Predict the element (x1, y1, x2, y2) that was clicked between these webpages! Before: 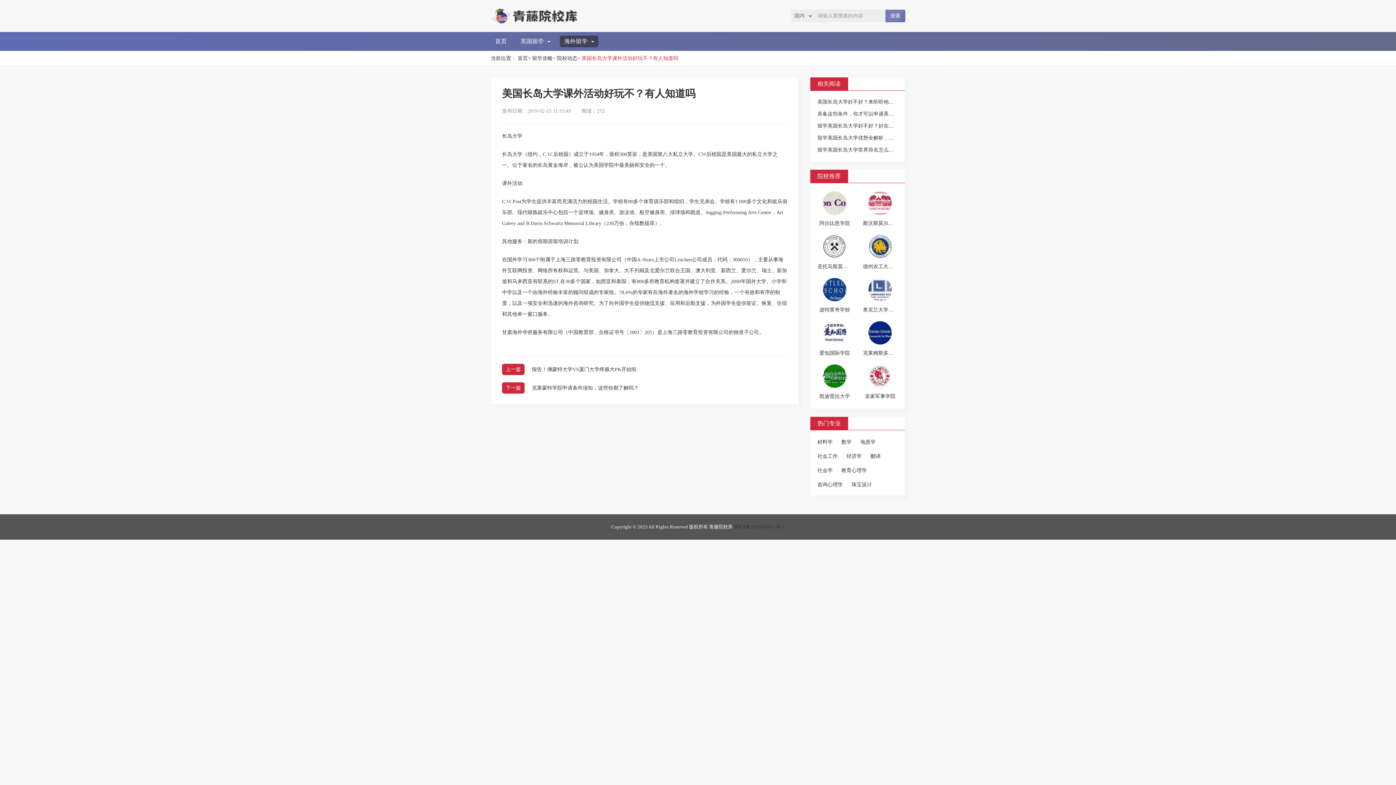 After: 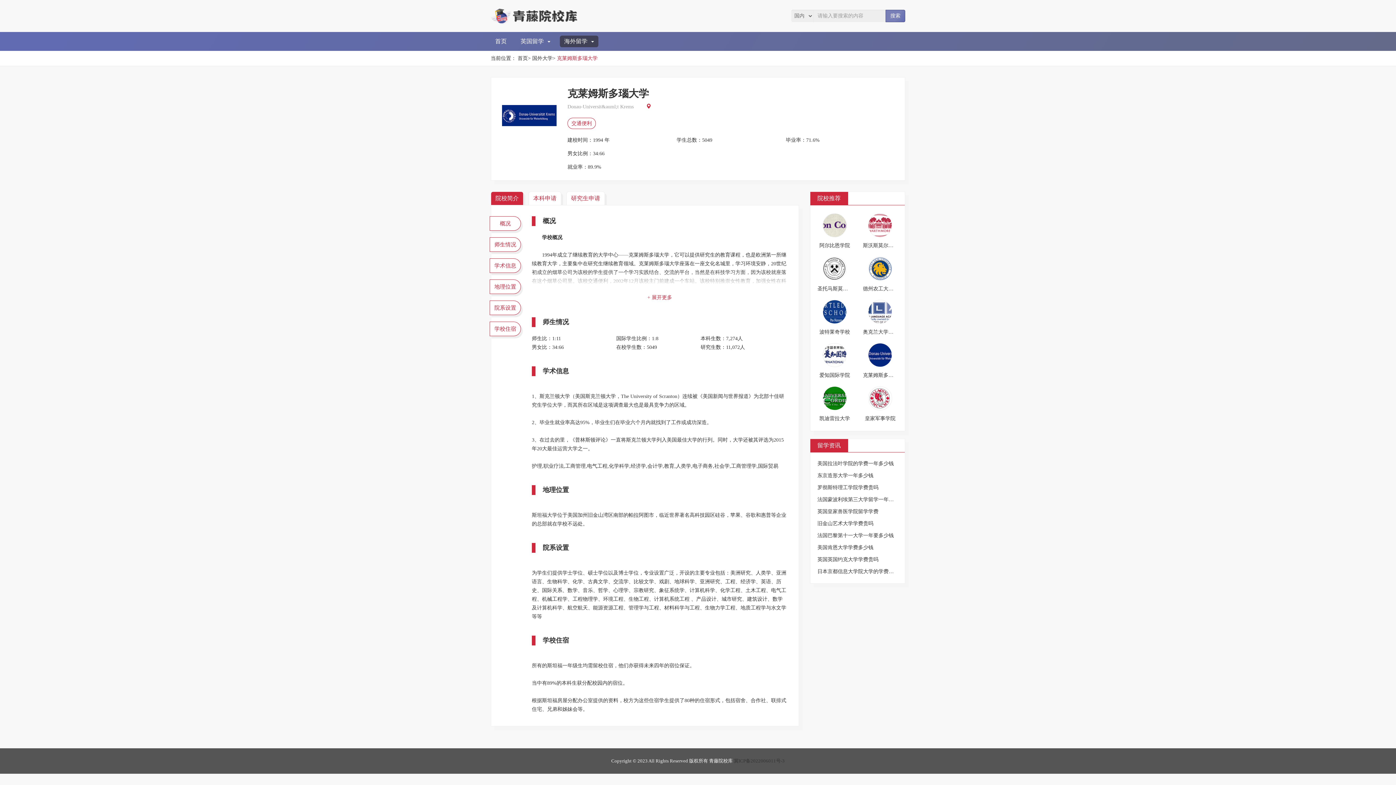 Action: bbox: (863, 321, 897, 345)